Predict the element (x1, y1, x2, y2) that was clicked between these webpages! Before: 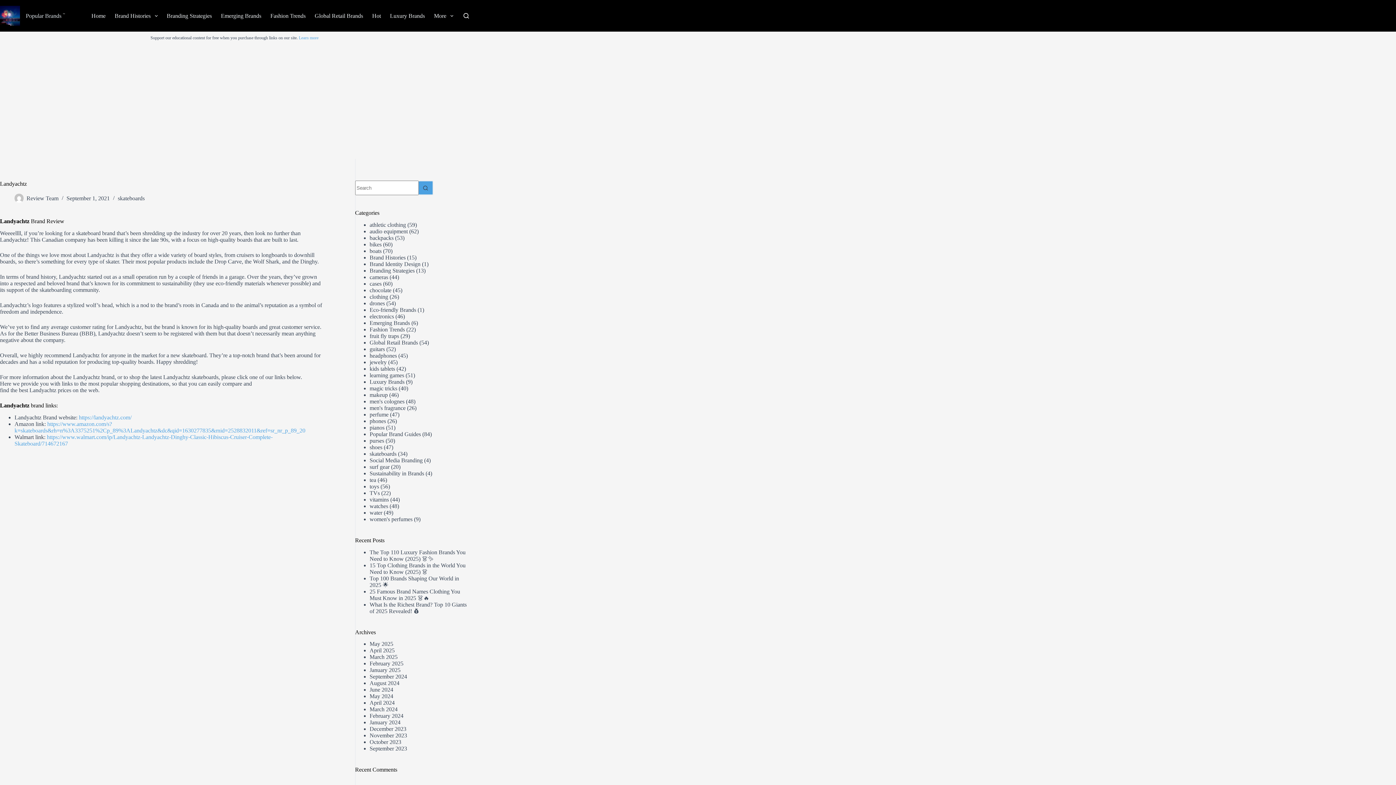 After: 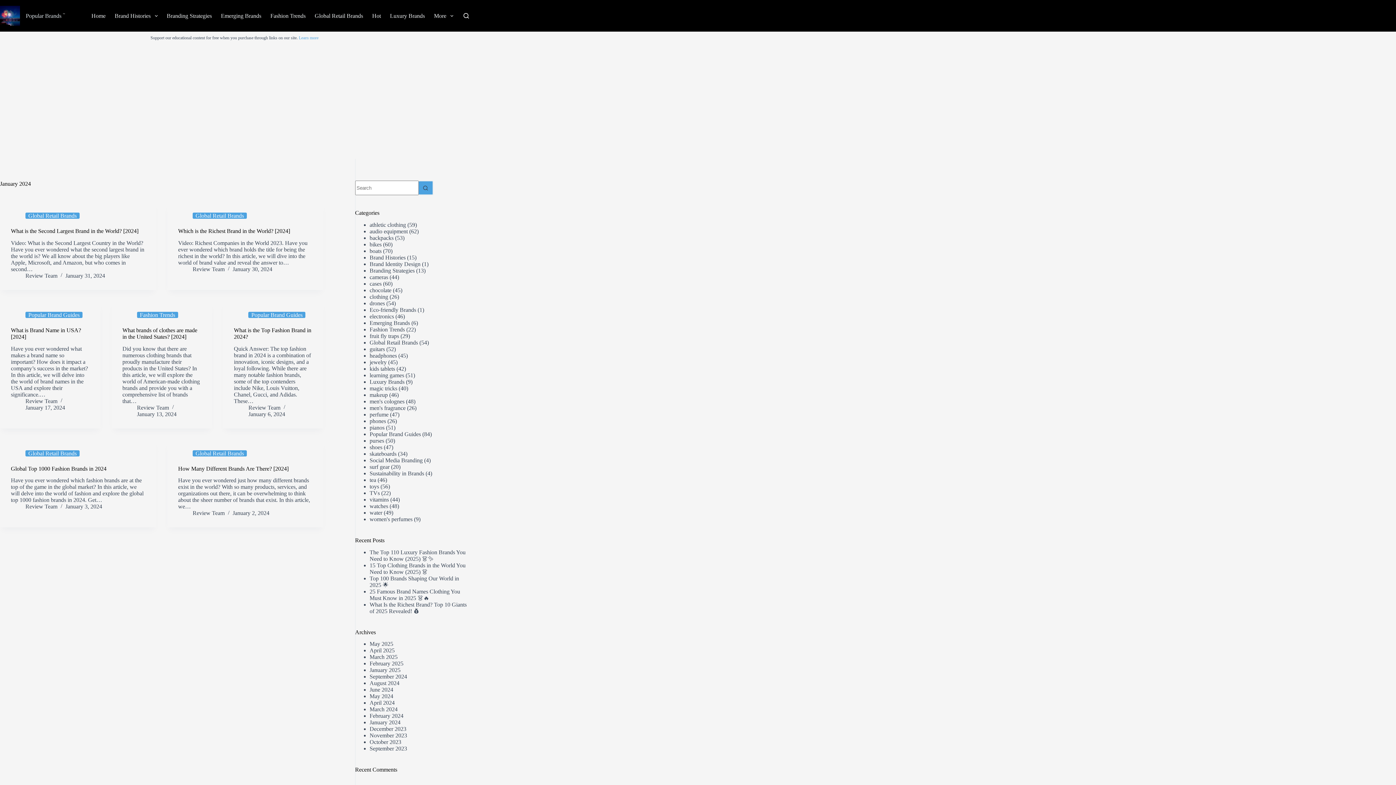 Action: bbox: (369, 719, 400, 725) label: January 2024